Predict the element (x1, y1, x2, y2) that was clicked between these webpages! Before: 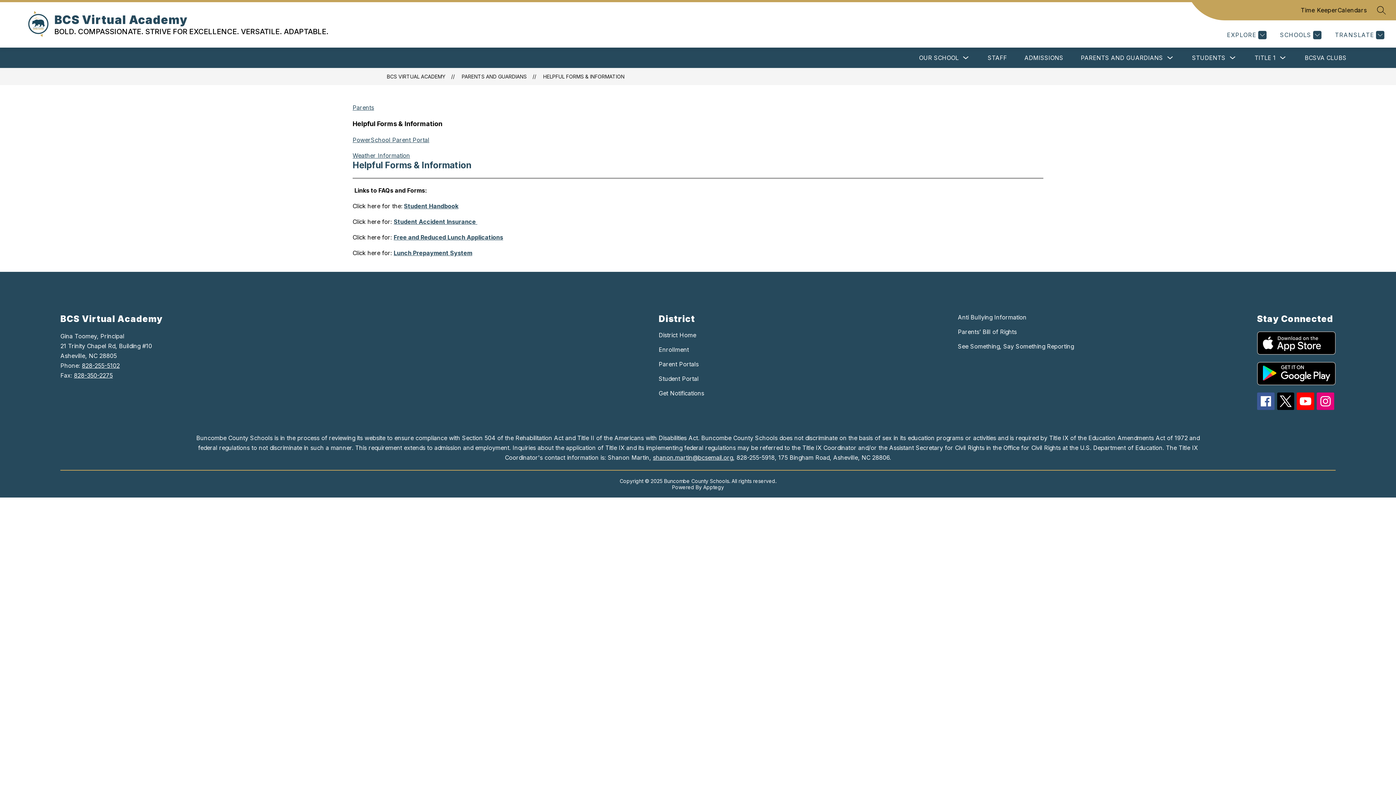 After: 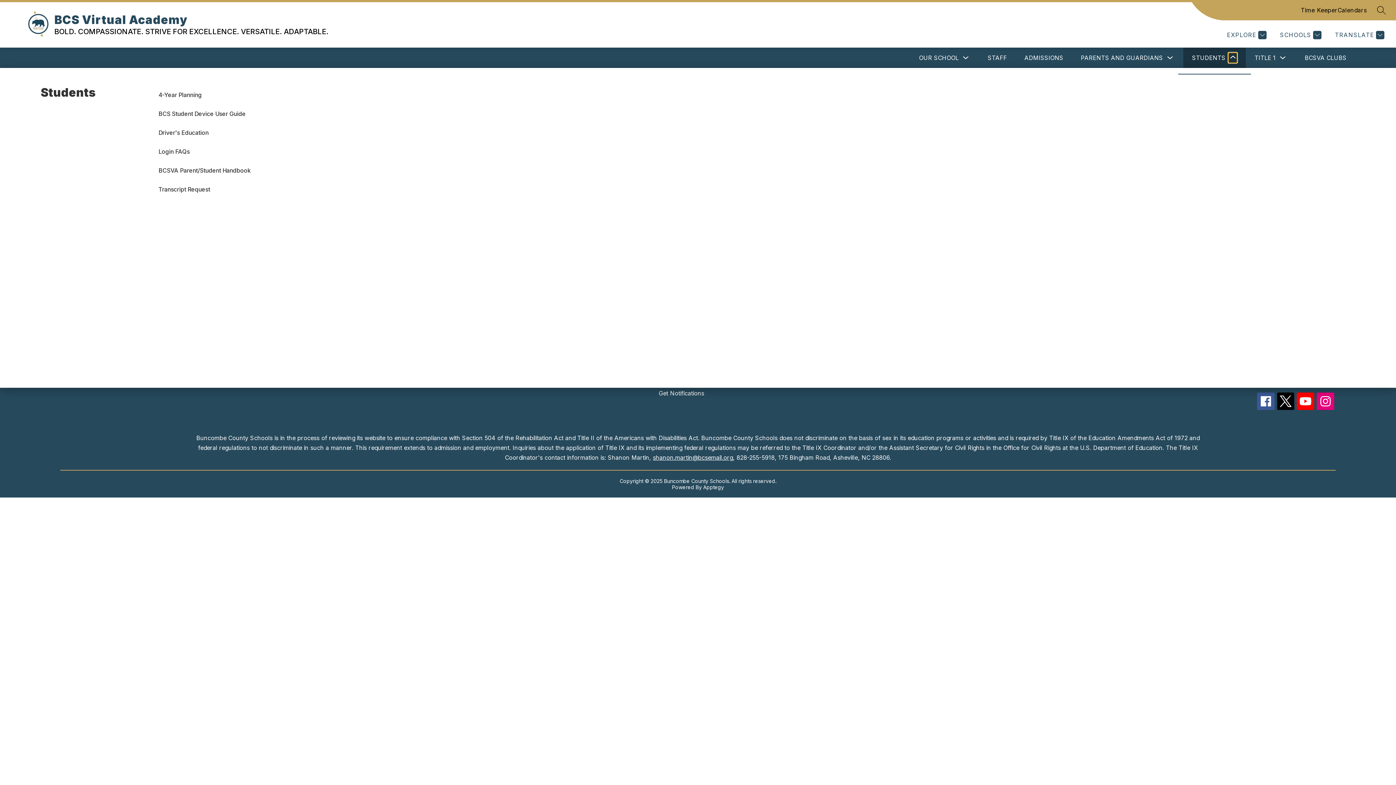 Action: bbox: (1228, 52, 1237, 62) label: Toggle Students Submenu